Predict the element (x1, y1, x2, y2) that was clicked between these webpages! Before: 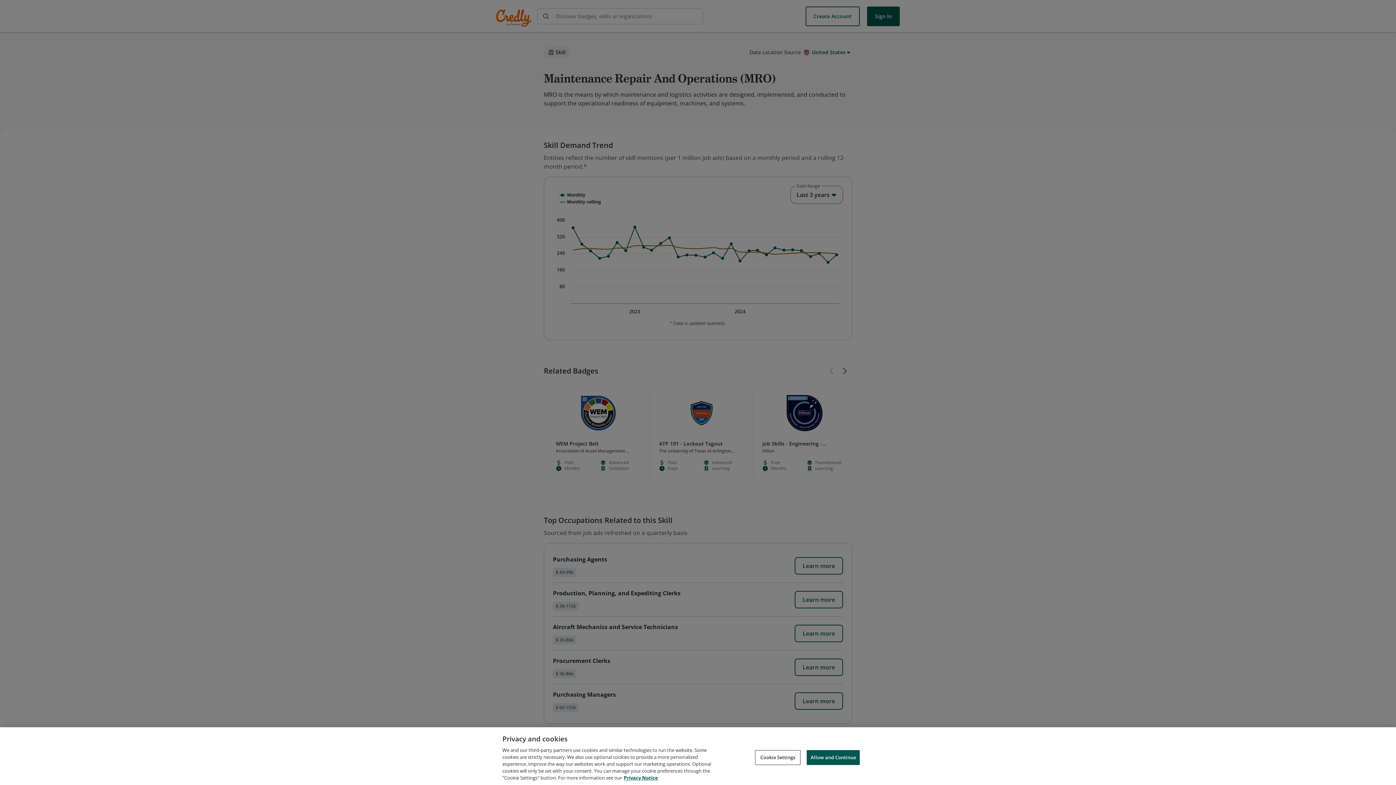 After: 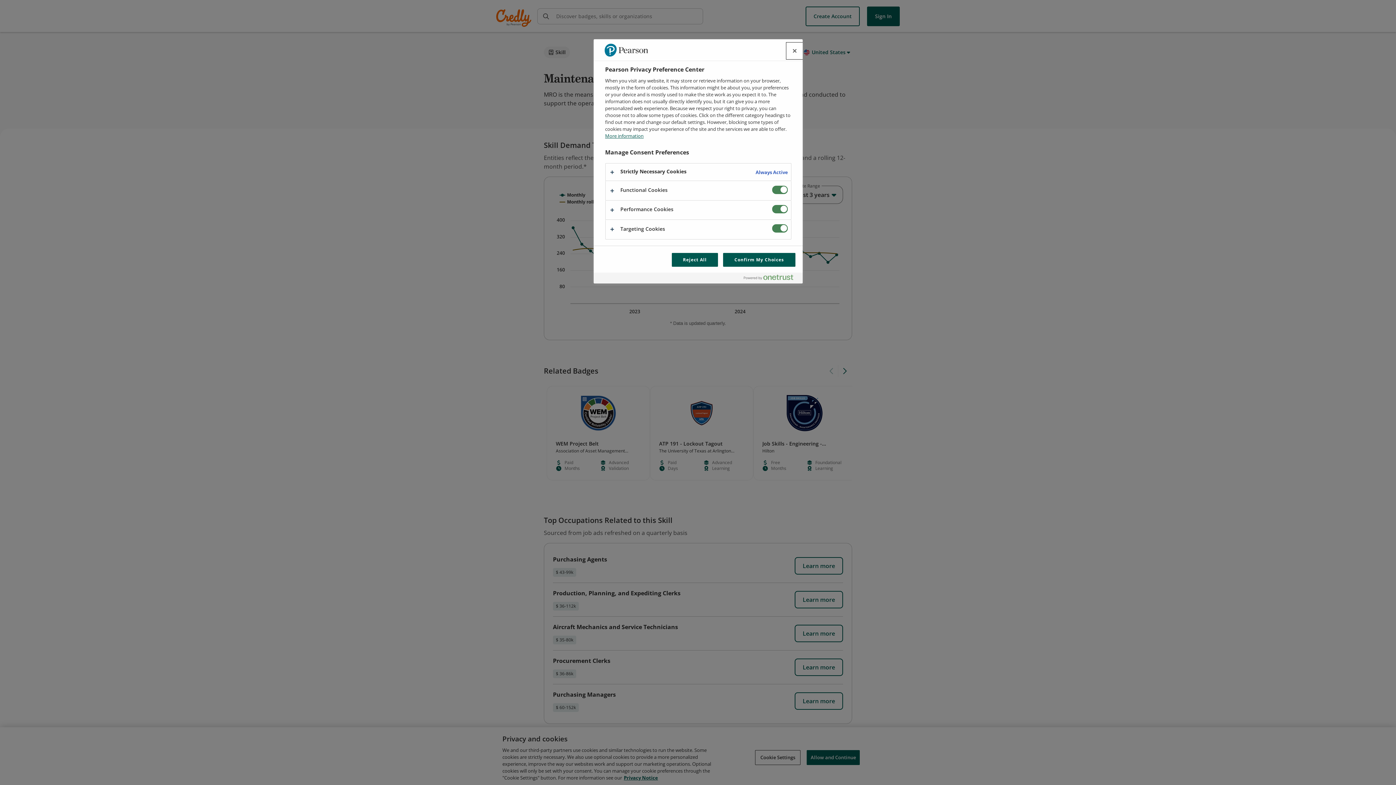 Action: bbox: (755, 750, 800, 765) label: Cookie Settings